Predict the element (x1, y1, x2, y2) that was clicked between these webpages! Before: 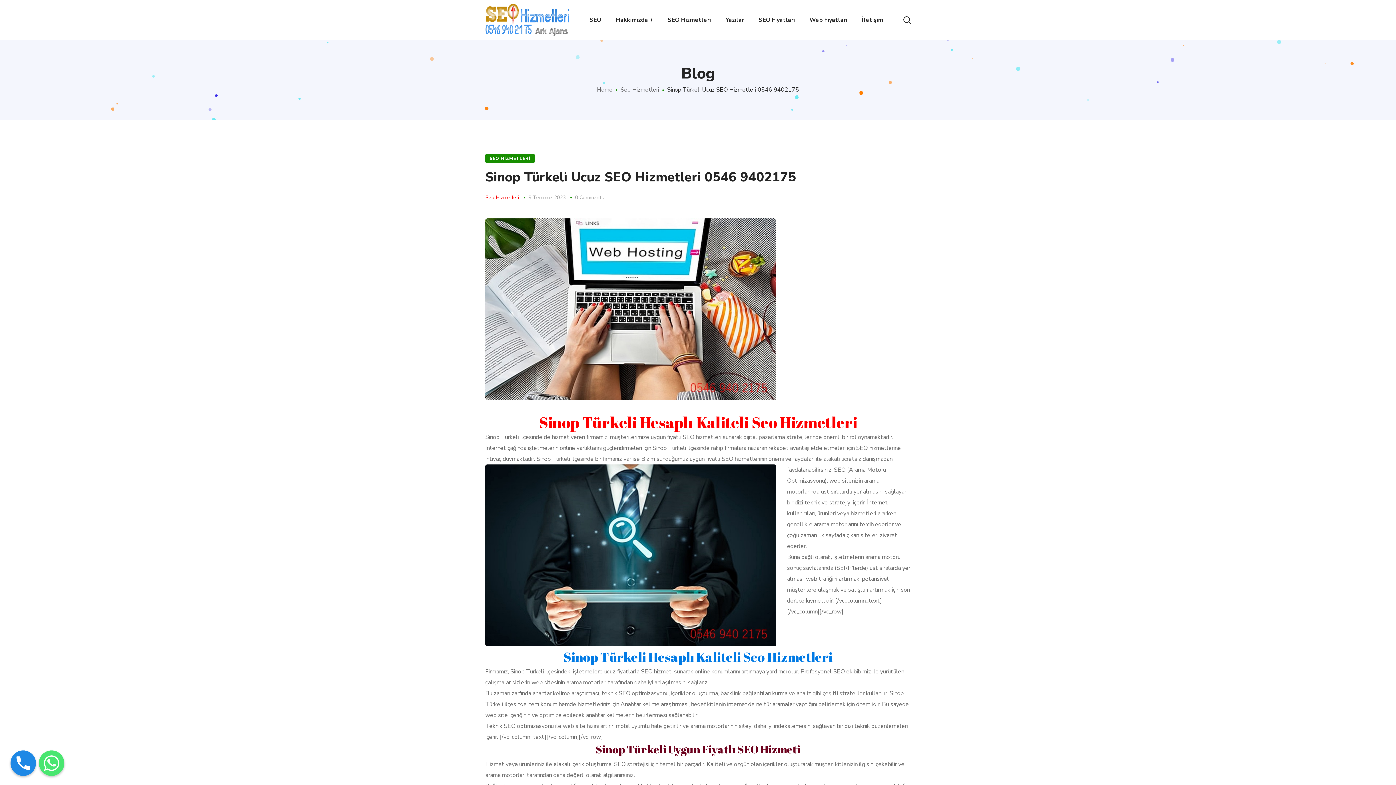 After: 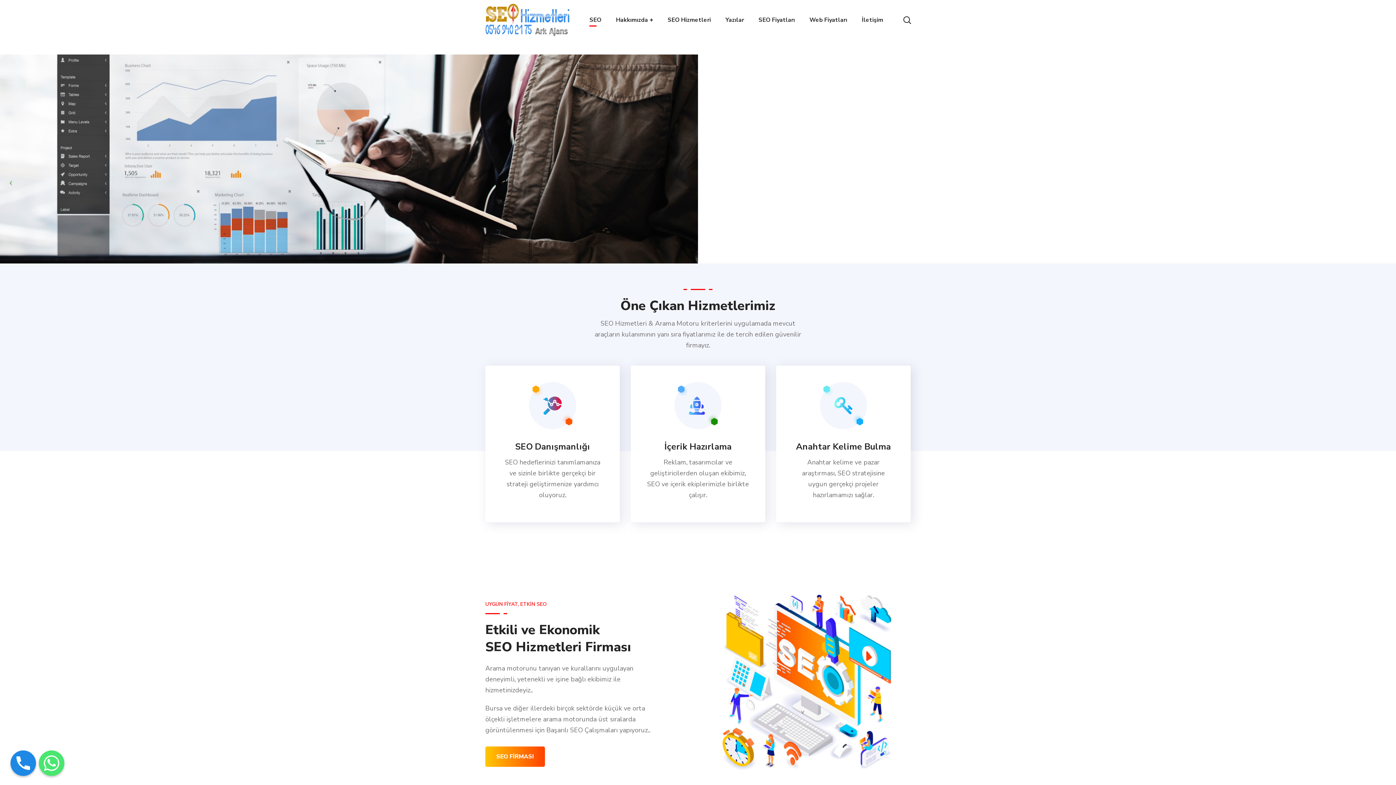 Action: label: SEO bbox: (582, 0, 608, 40)